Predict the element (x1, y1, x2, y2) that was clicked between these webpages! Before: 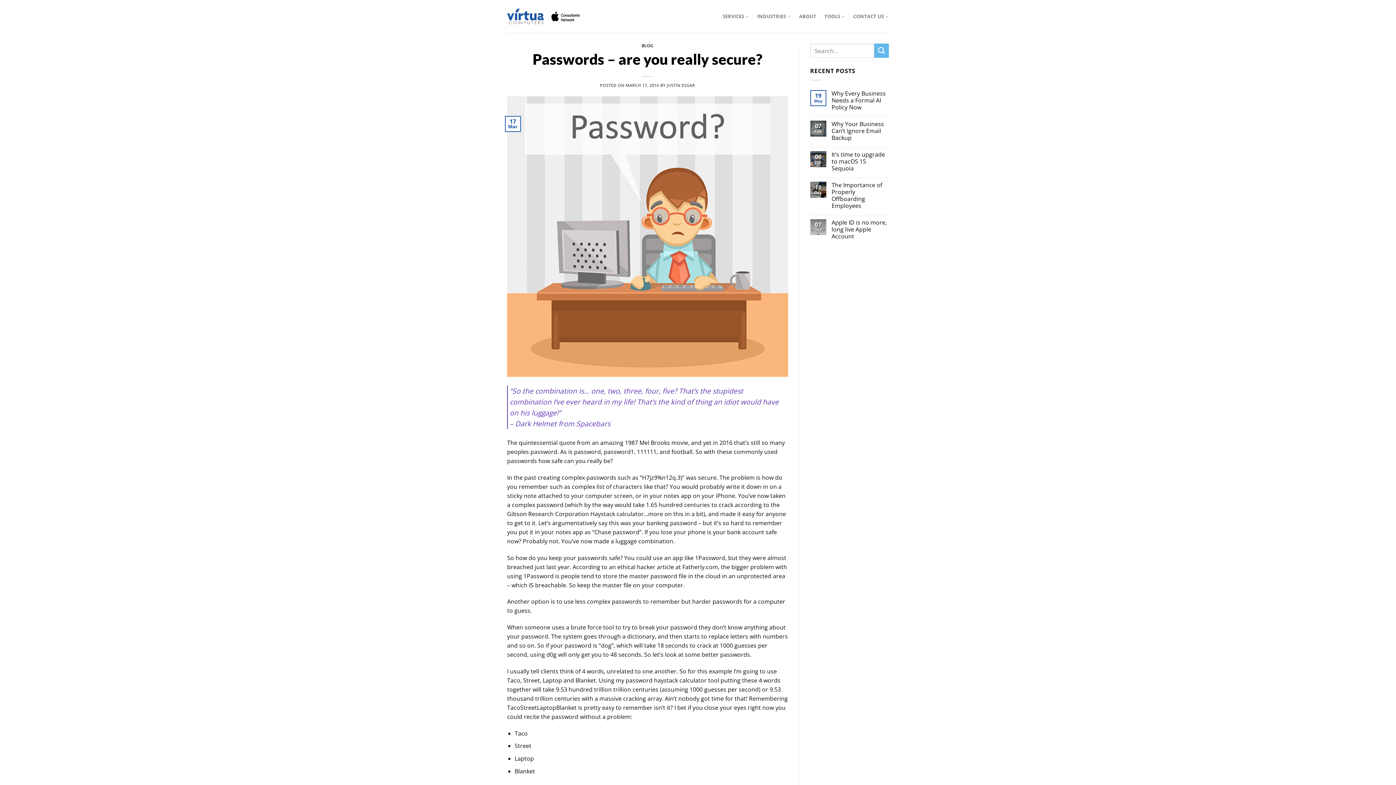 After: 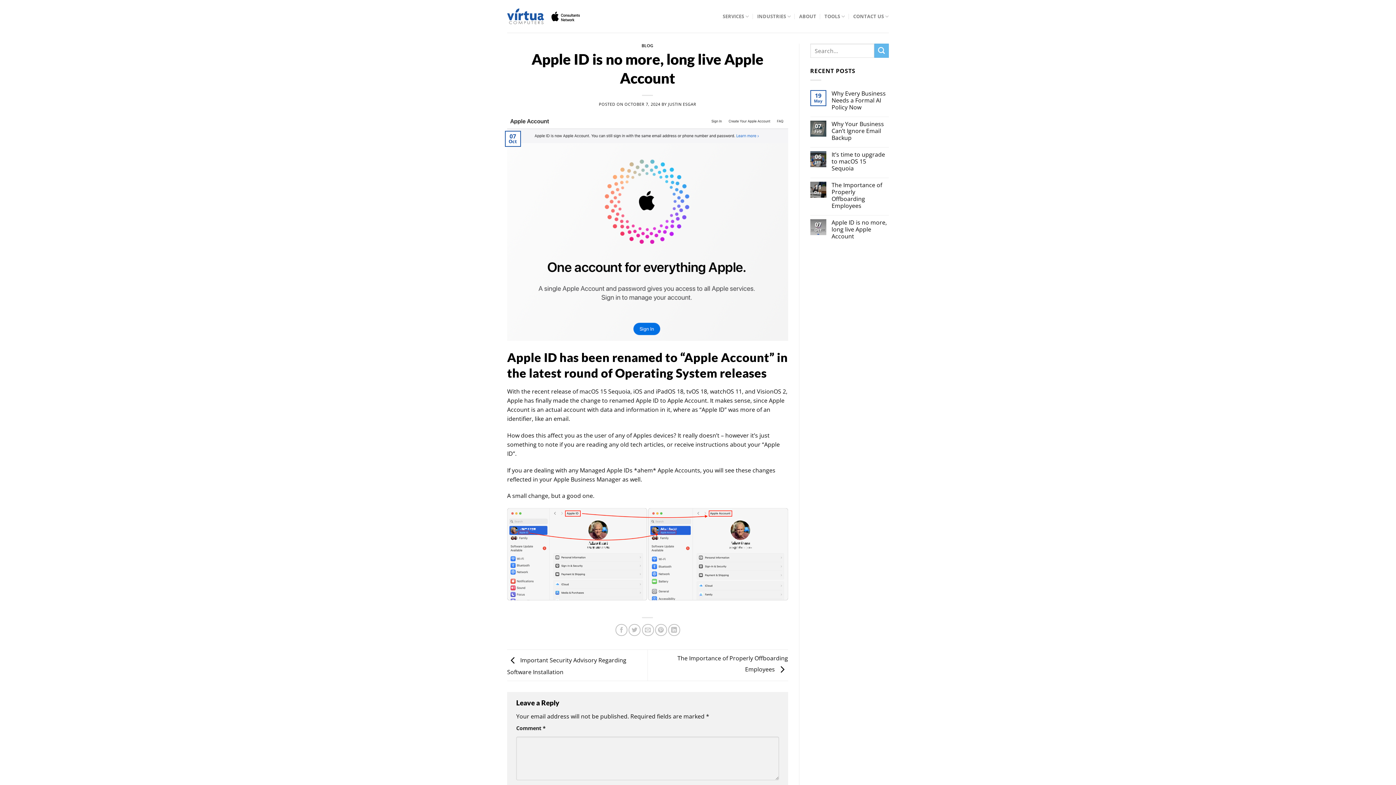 Action: bbox: (831, 219, 889, 239) label: Apple ID is no more, long live Apple Account